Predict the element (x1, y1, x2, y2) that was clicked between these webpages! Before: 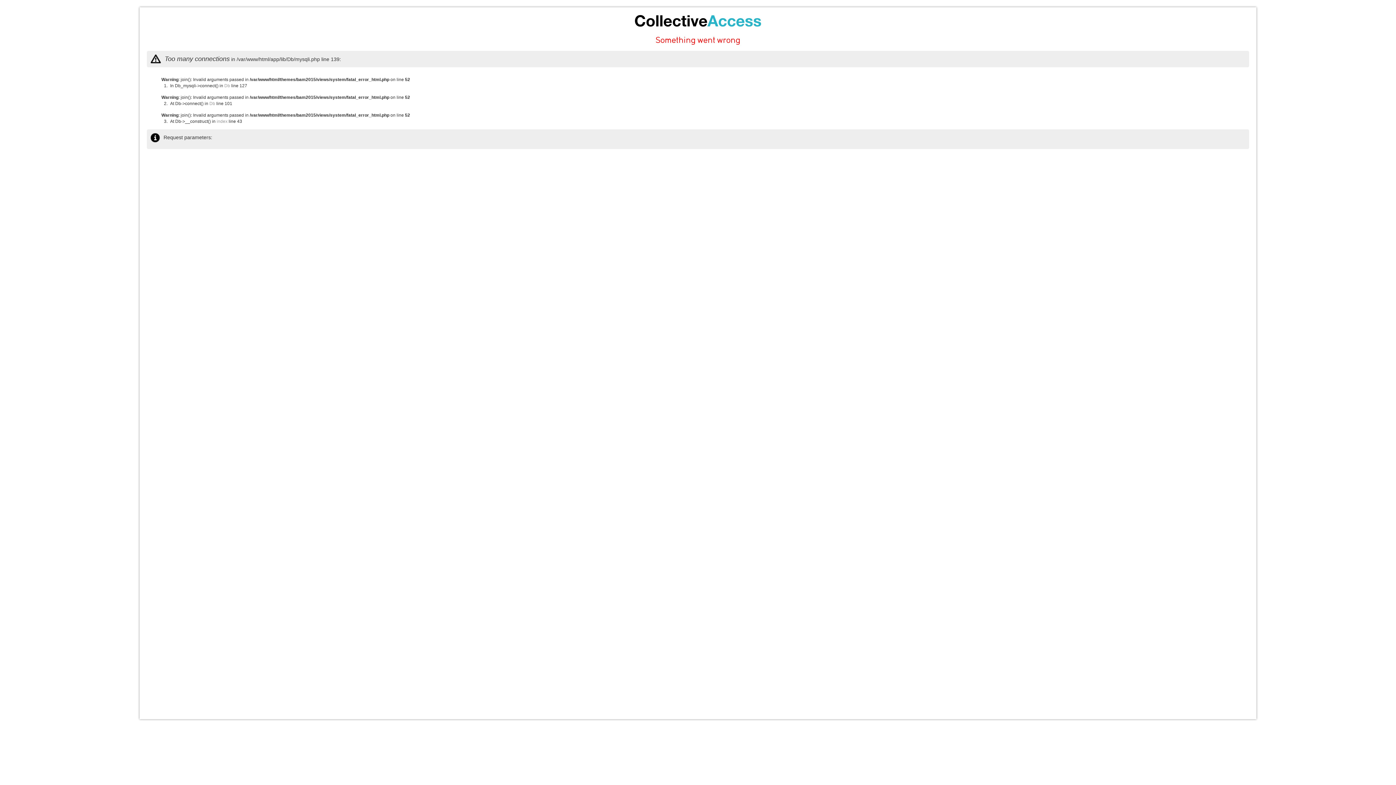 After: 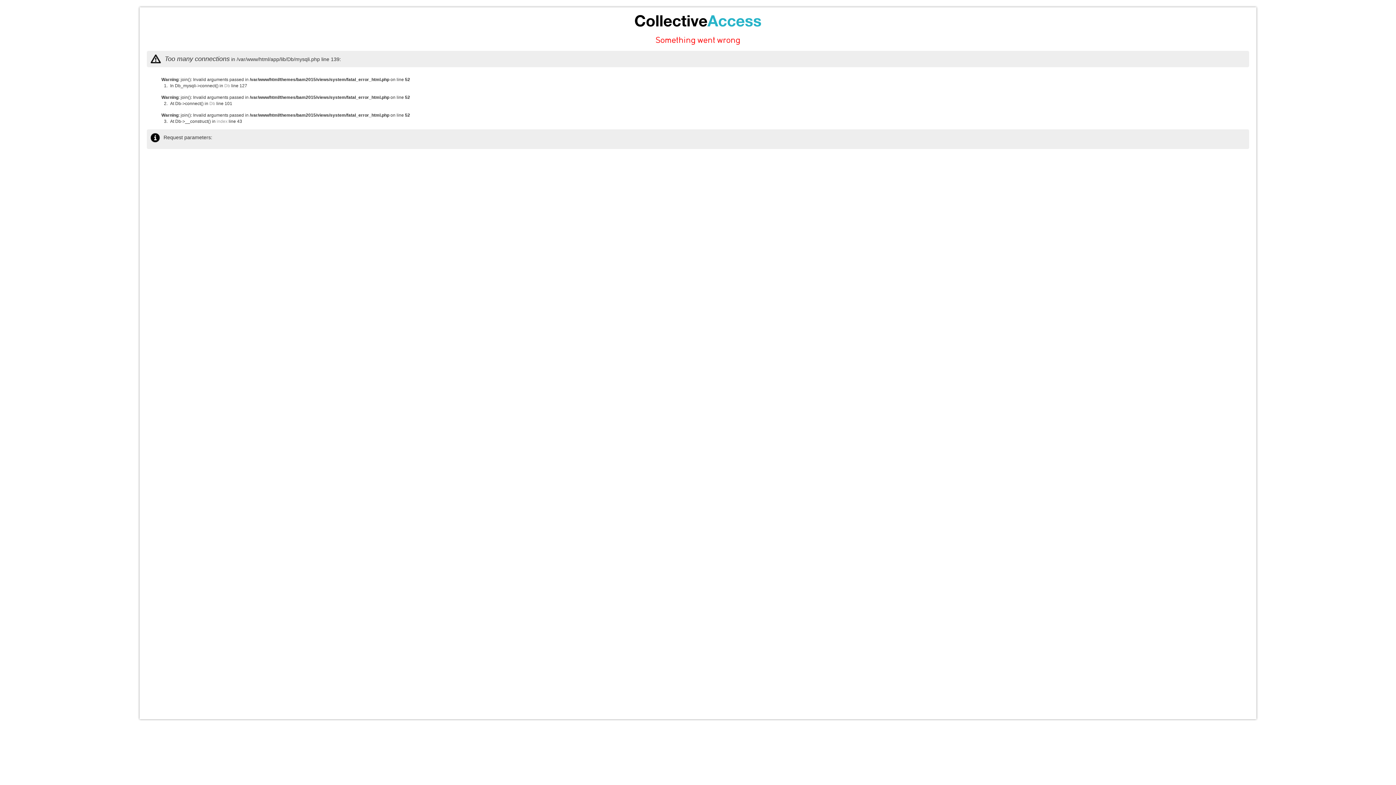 Action: bbox: (224, 83, 230, 88) label: Db